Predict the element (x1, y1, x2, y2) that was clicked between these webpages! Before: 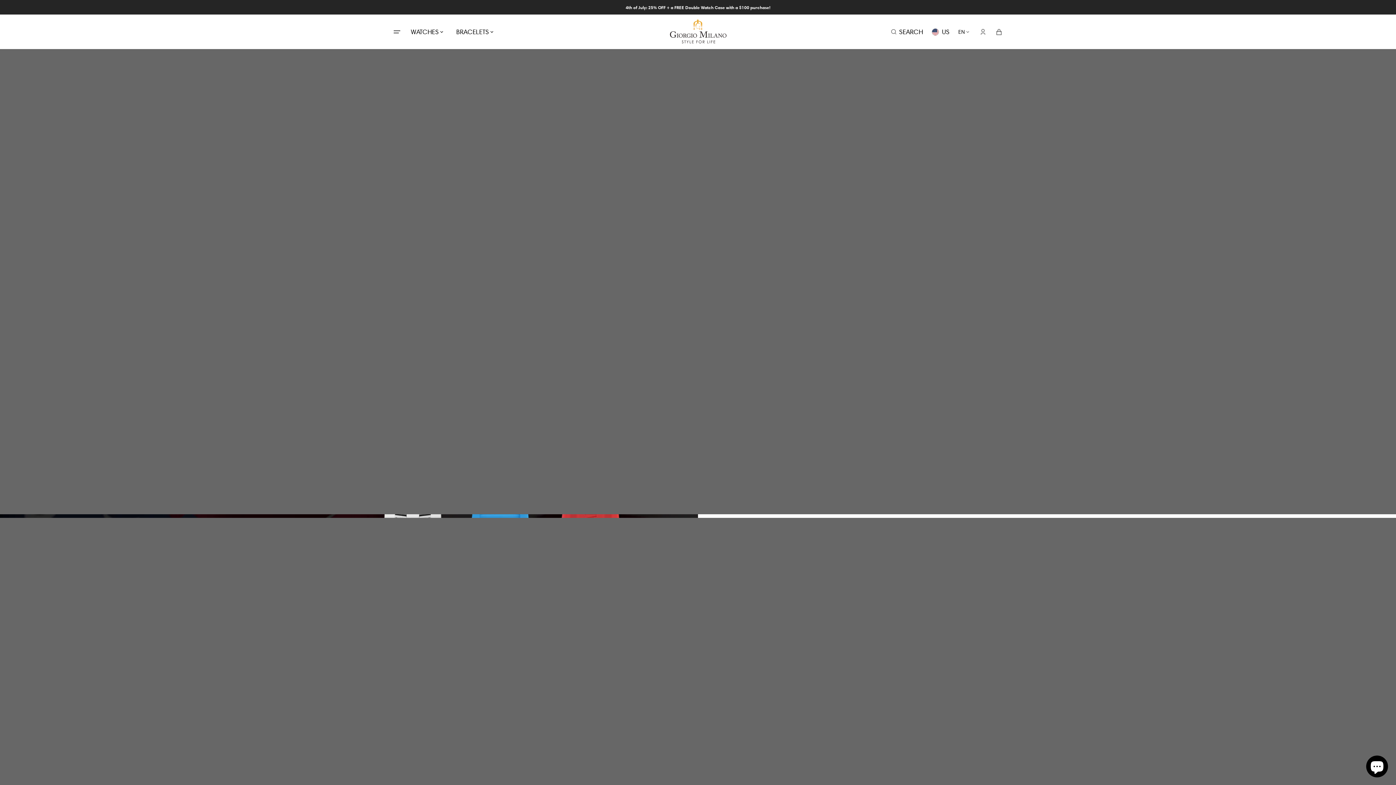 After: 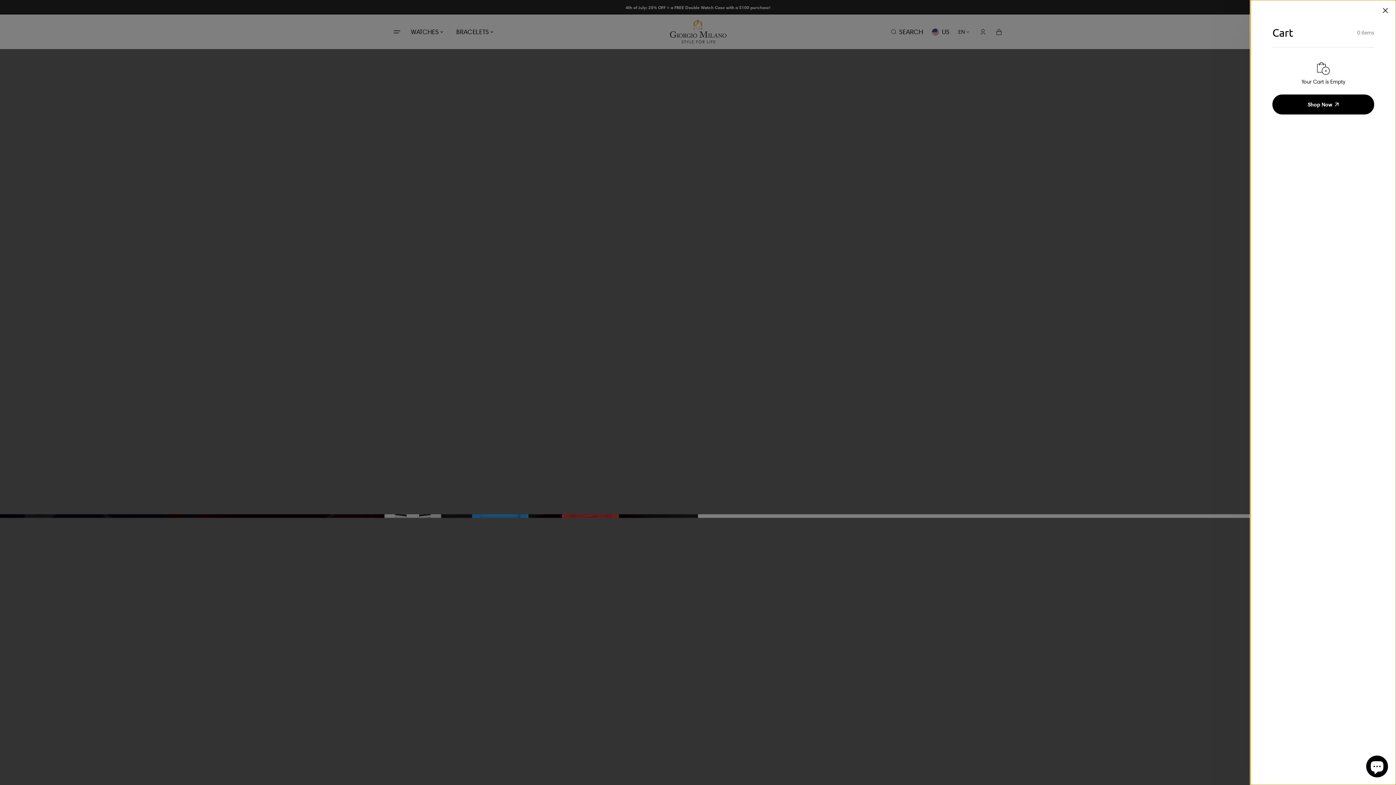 Action: bbox: (991, 23, 1007, 39) label: Open cart